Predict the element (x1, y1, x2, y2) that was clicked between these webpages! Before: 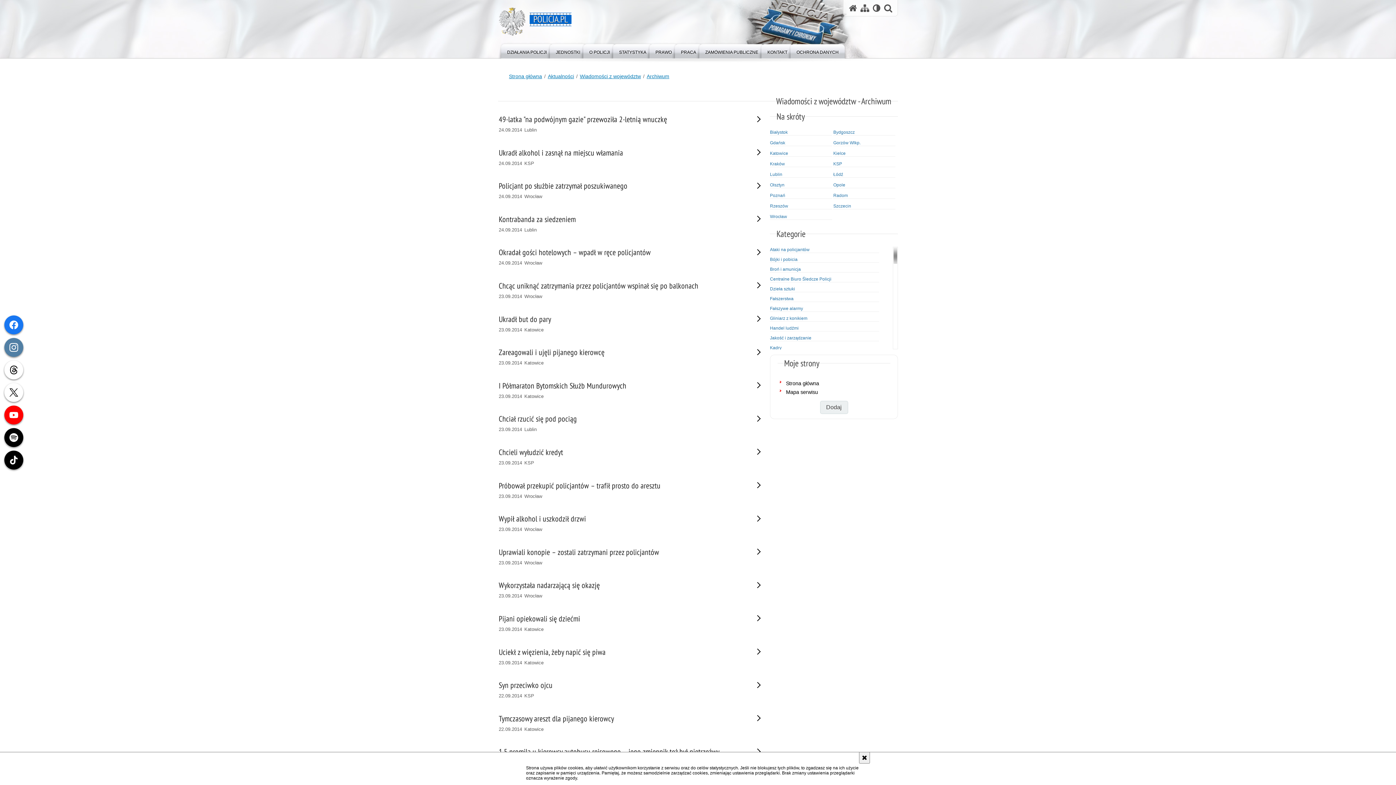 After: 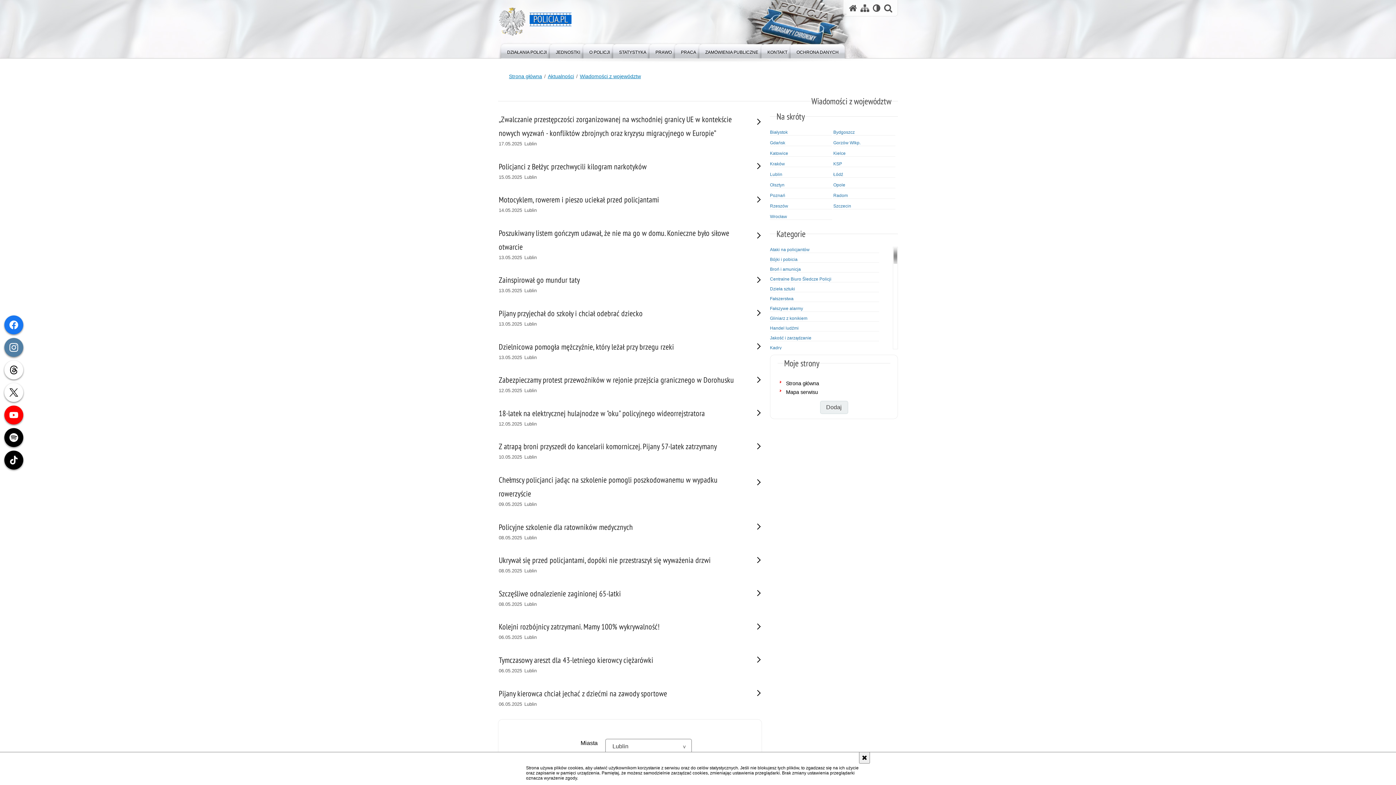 Action: label: Lublin bbox: (770, 172, 832, 177)